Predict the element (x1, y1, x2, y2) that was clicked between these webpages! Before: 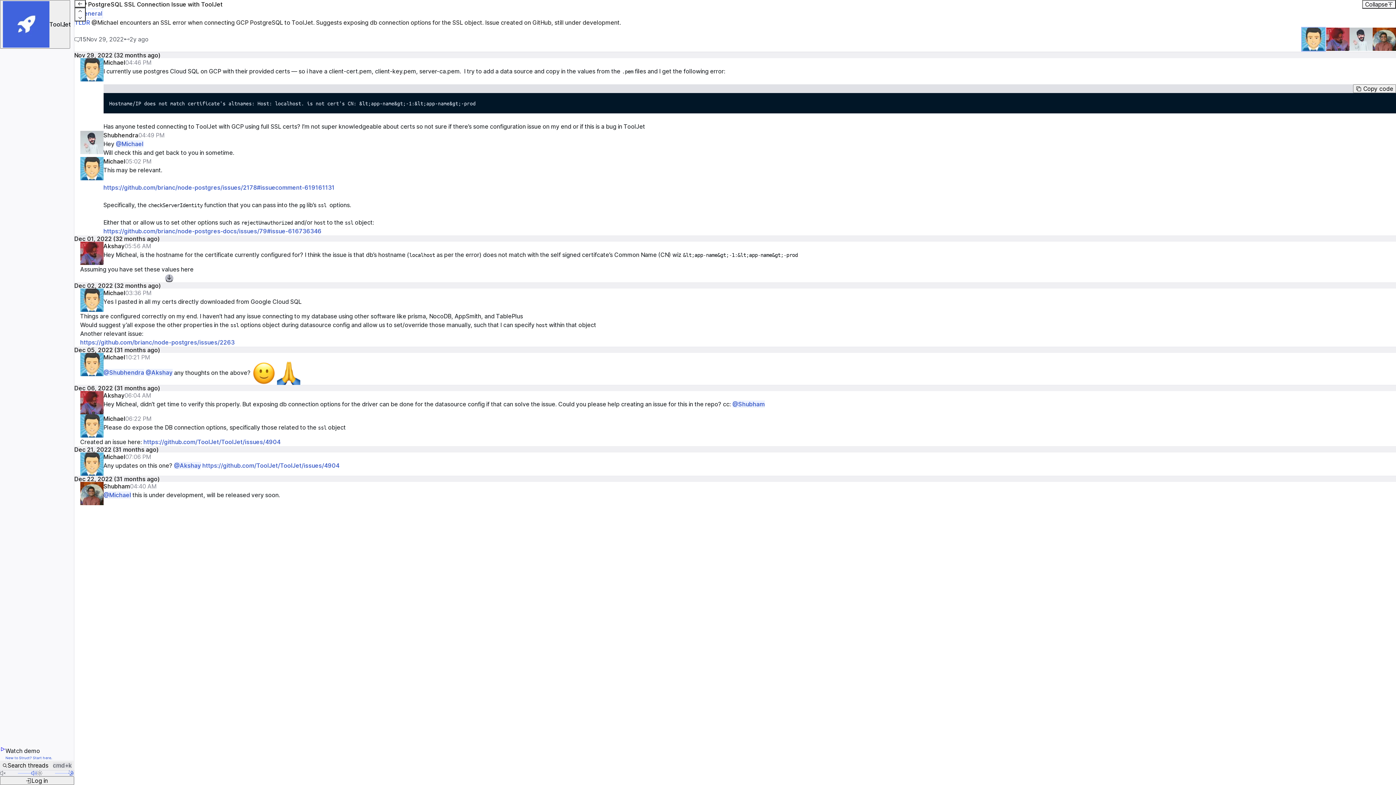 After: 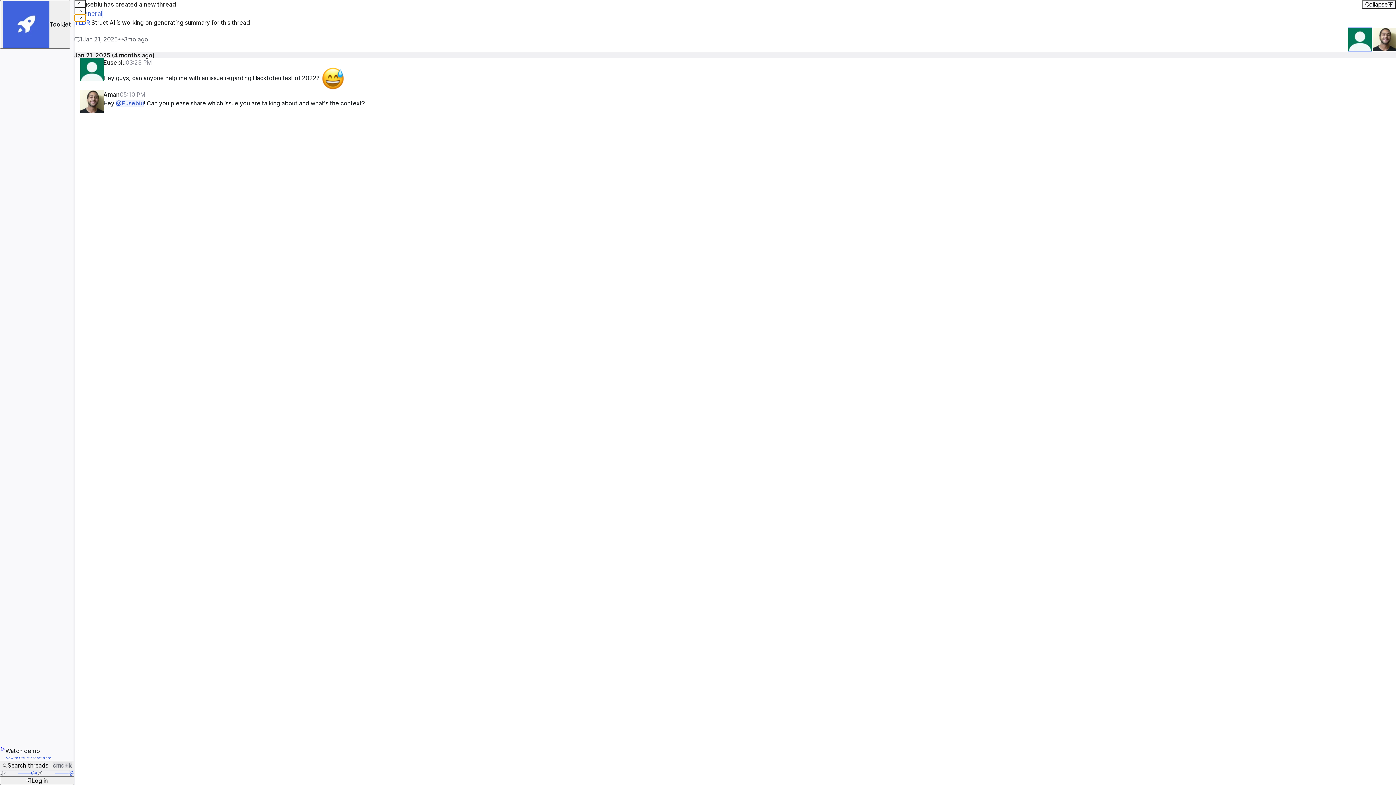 Action: bbox: (74, 14, 85, 21)